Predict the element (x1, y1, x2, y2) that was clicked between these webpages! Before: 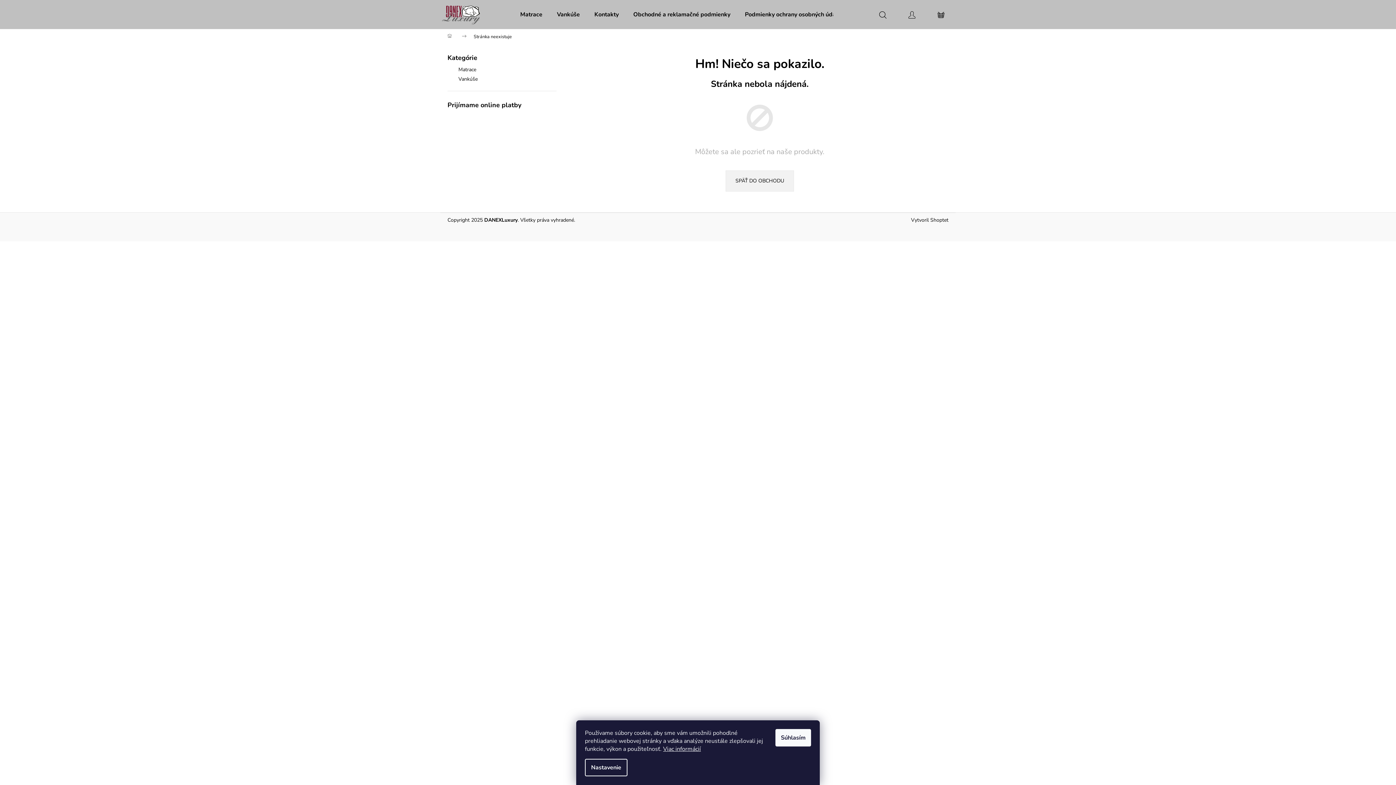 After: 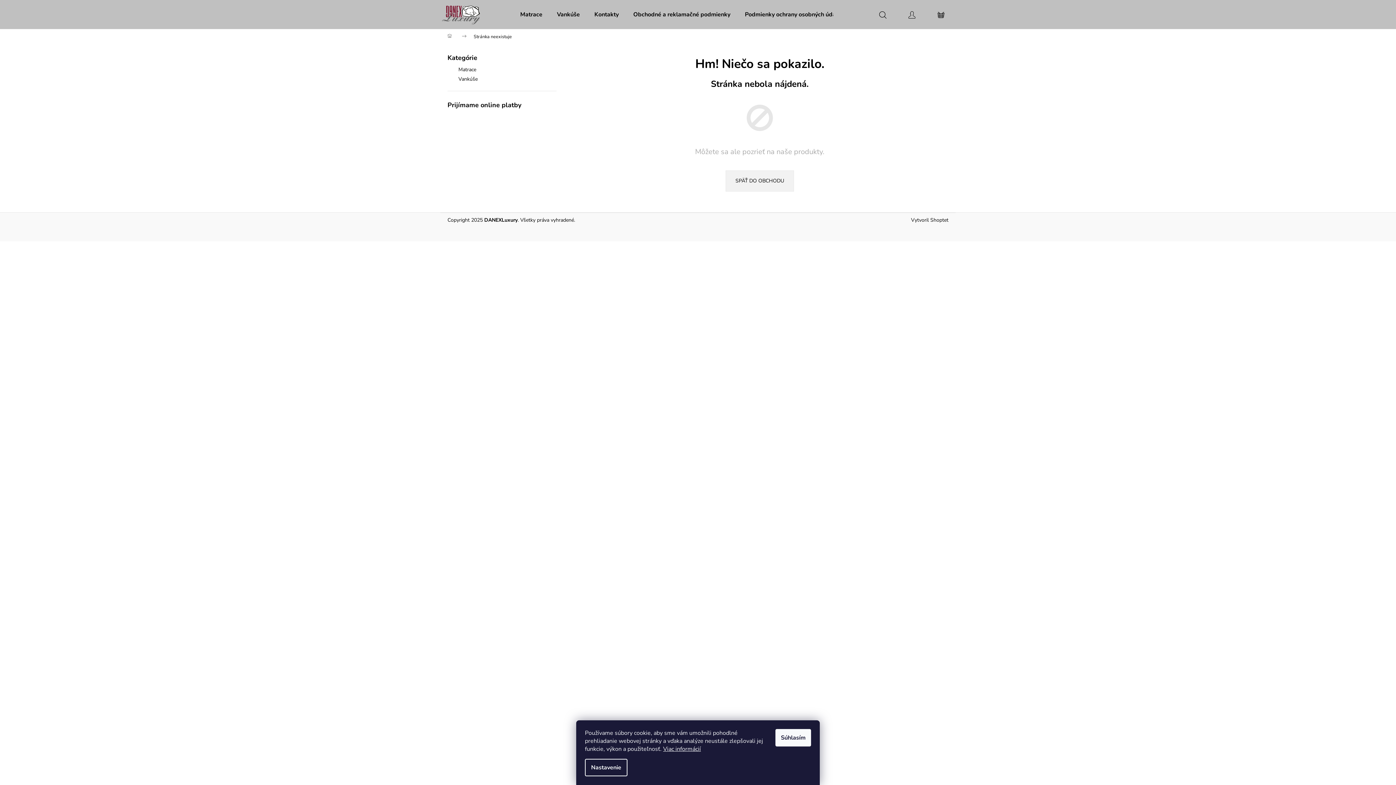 Action: bbox: (902, 216, 908, 223)